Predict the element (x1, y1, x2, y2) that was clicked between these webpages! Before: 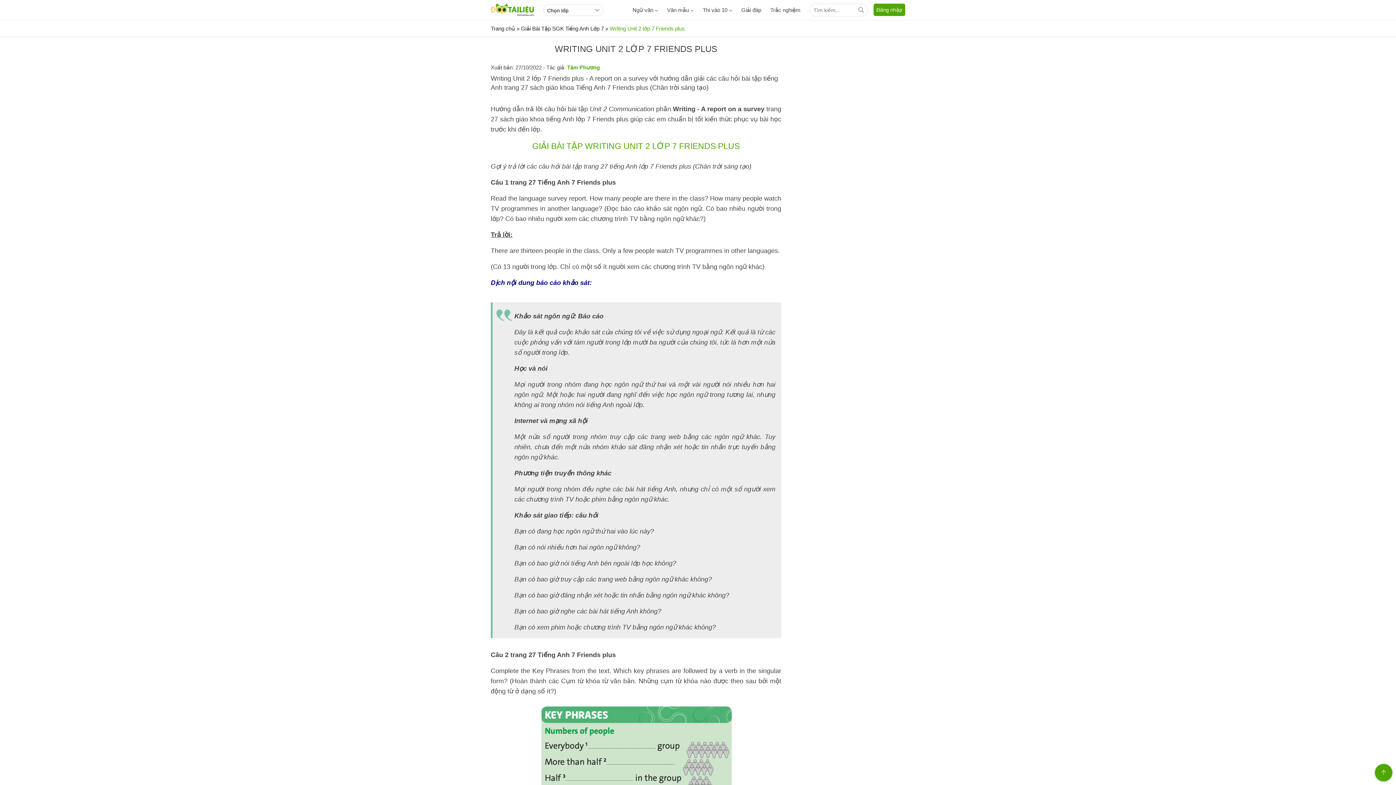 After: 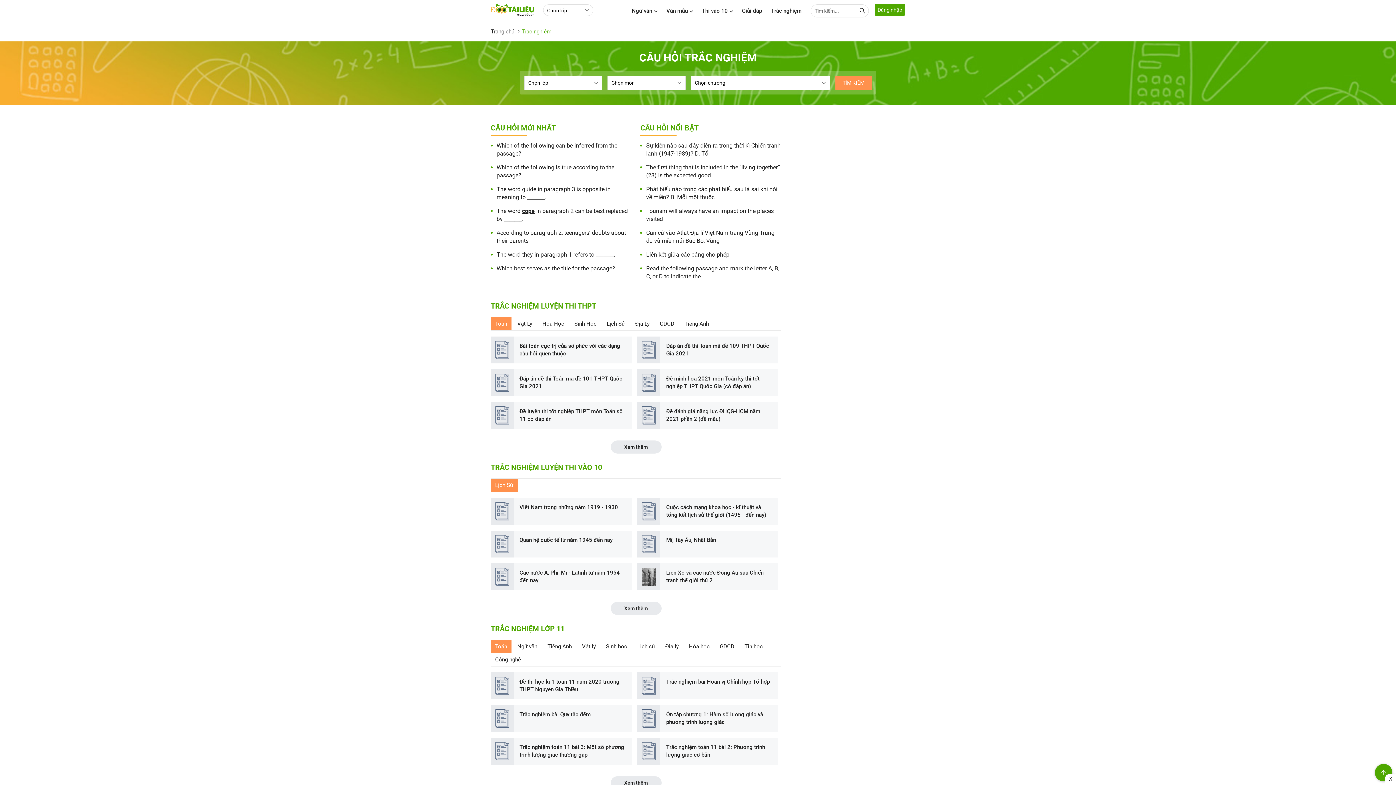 Action: bbox: (770, 0, 800, 20) label: Trắc nghiệm